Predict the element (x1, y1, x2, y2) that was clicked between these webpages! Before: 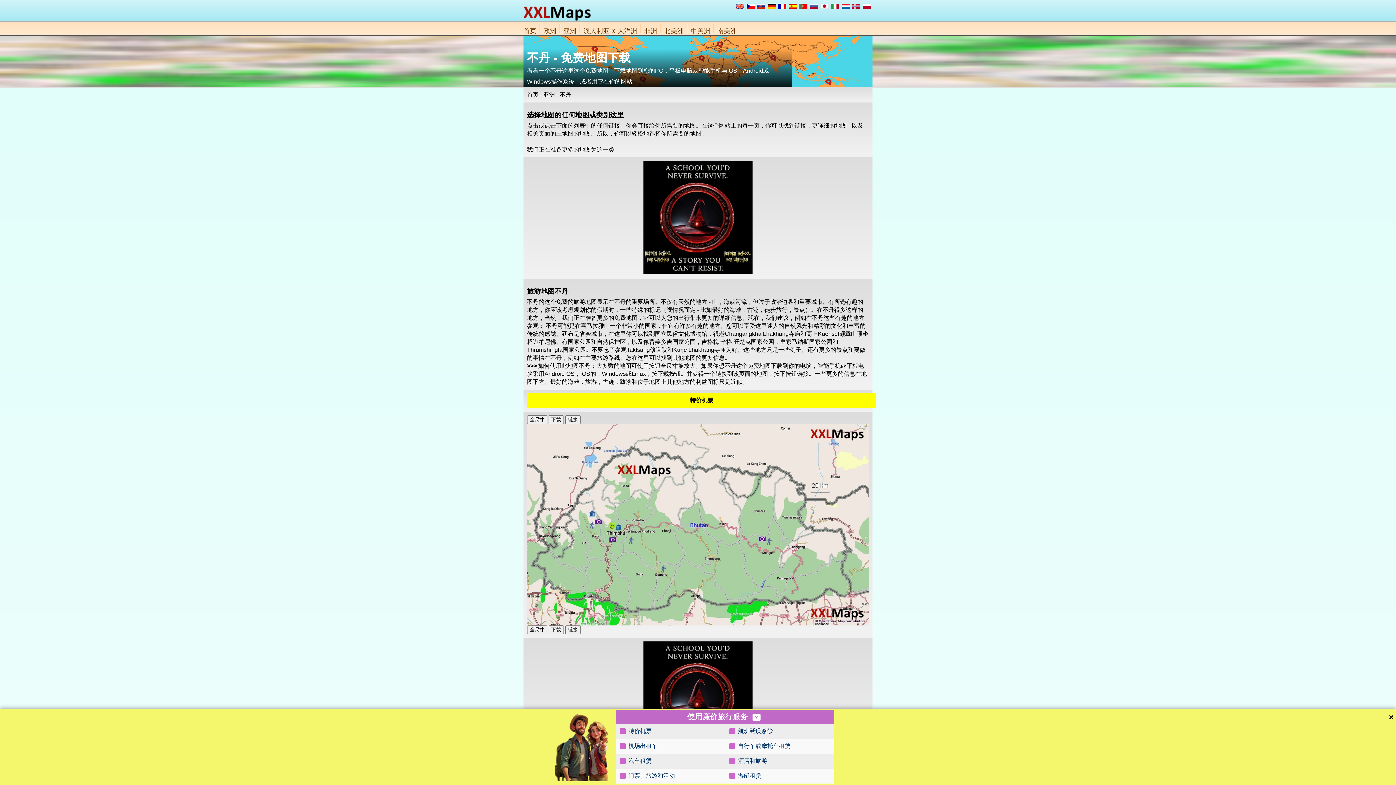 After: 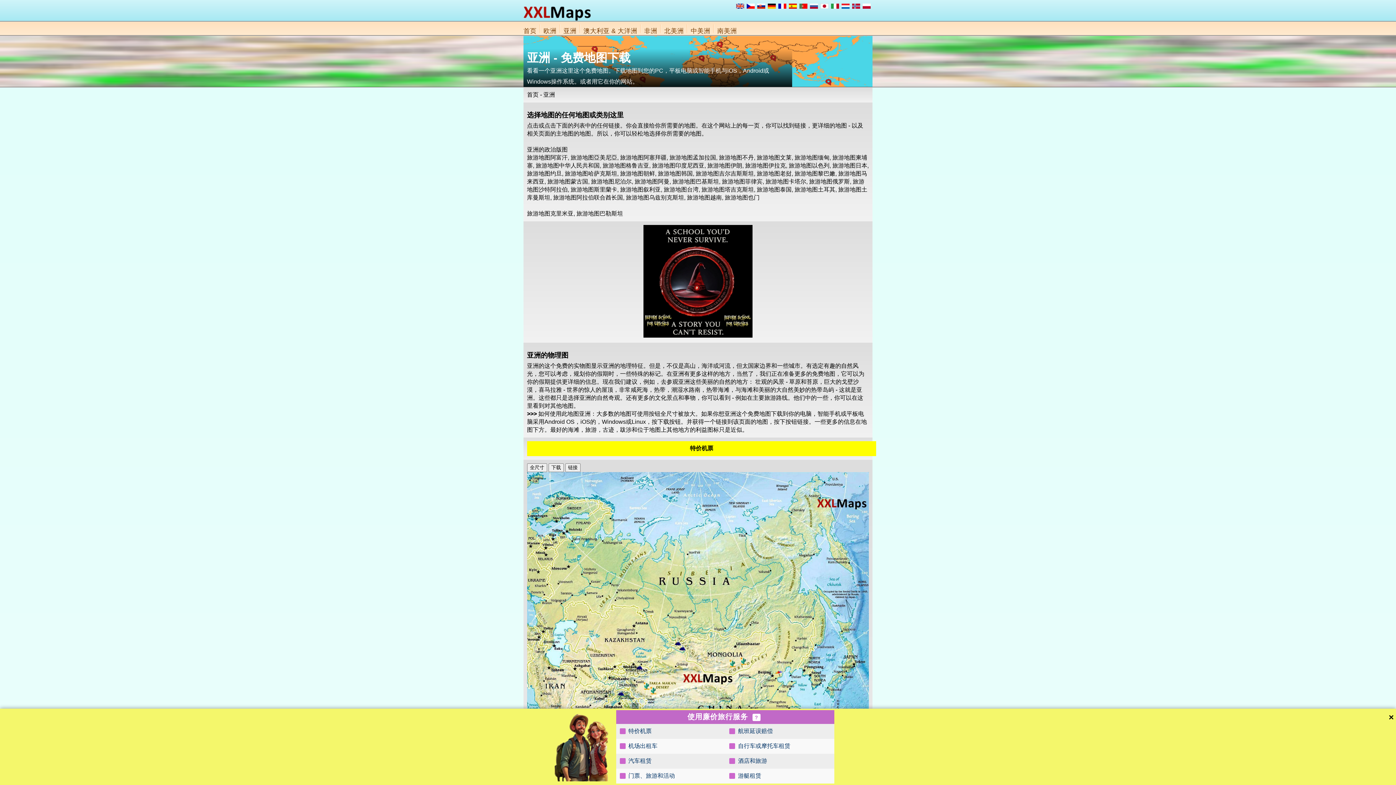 Action: label: 亚洲 bbox: (563, 27, 576, 34)